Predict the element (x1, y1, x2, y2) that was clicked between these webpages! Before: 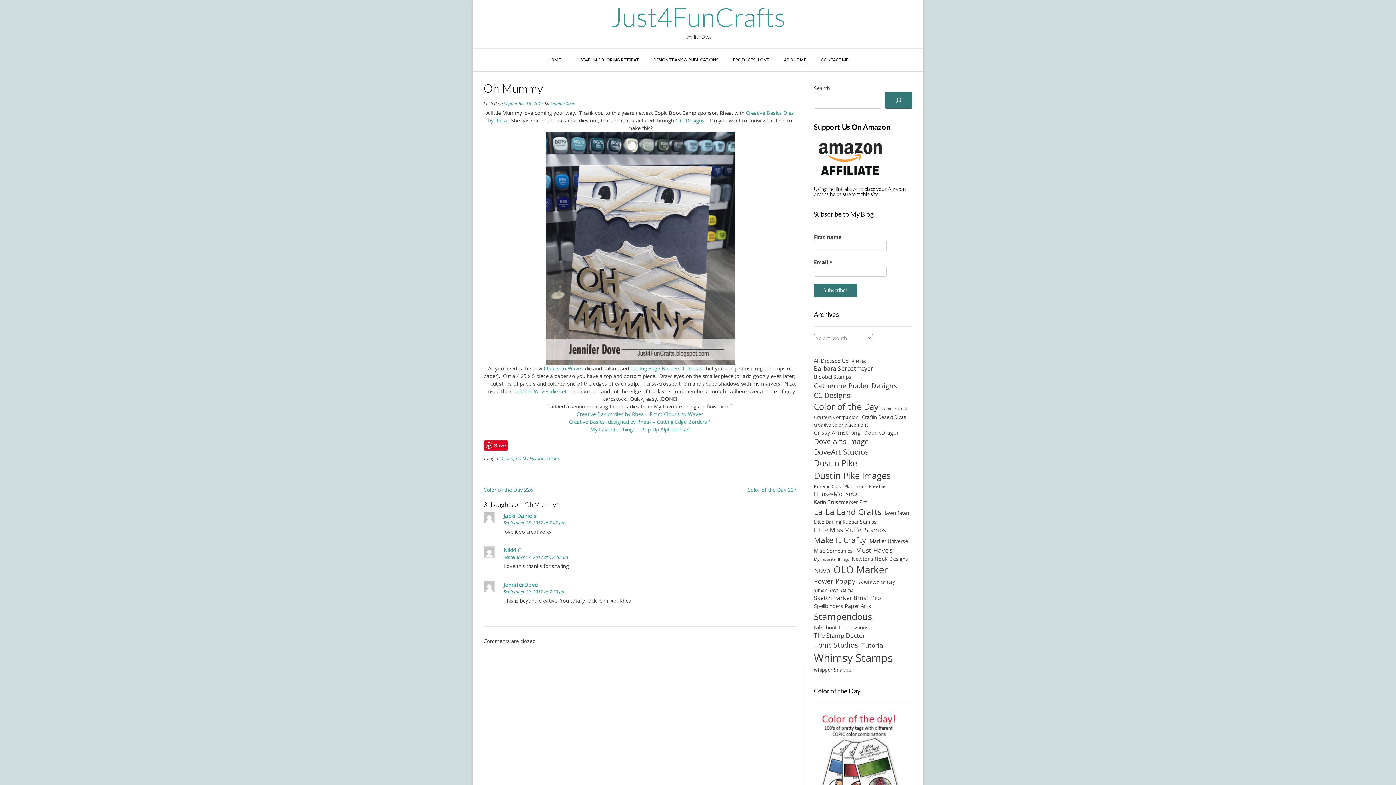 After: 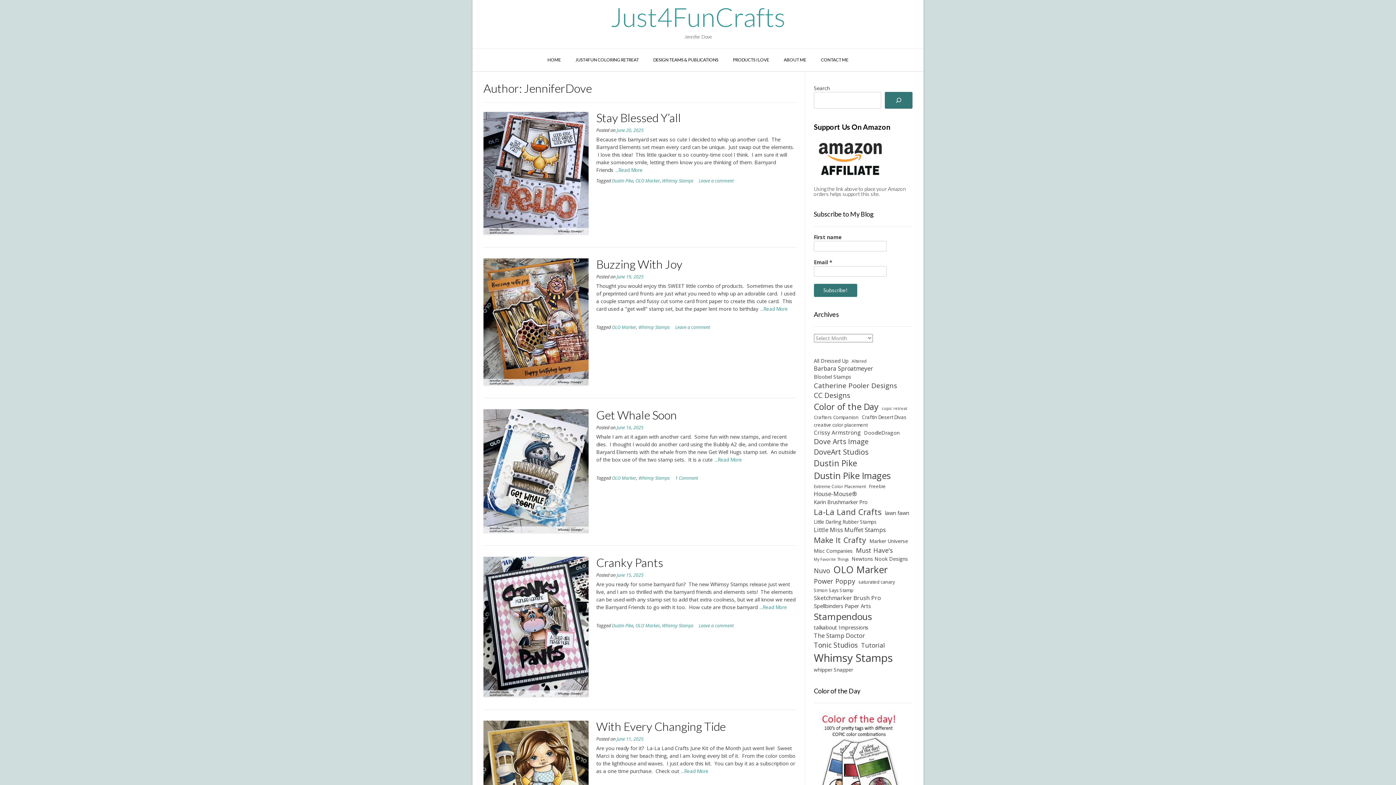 Action: bbox: (550, 100, 575, 106) label: JenniferDove